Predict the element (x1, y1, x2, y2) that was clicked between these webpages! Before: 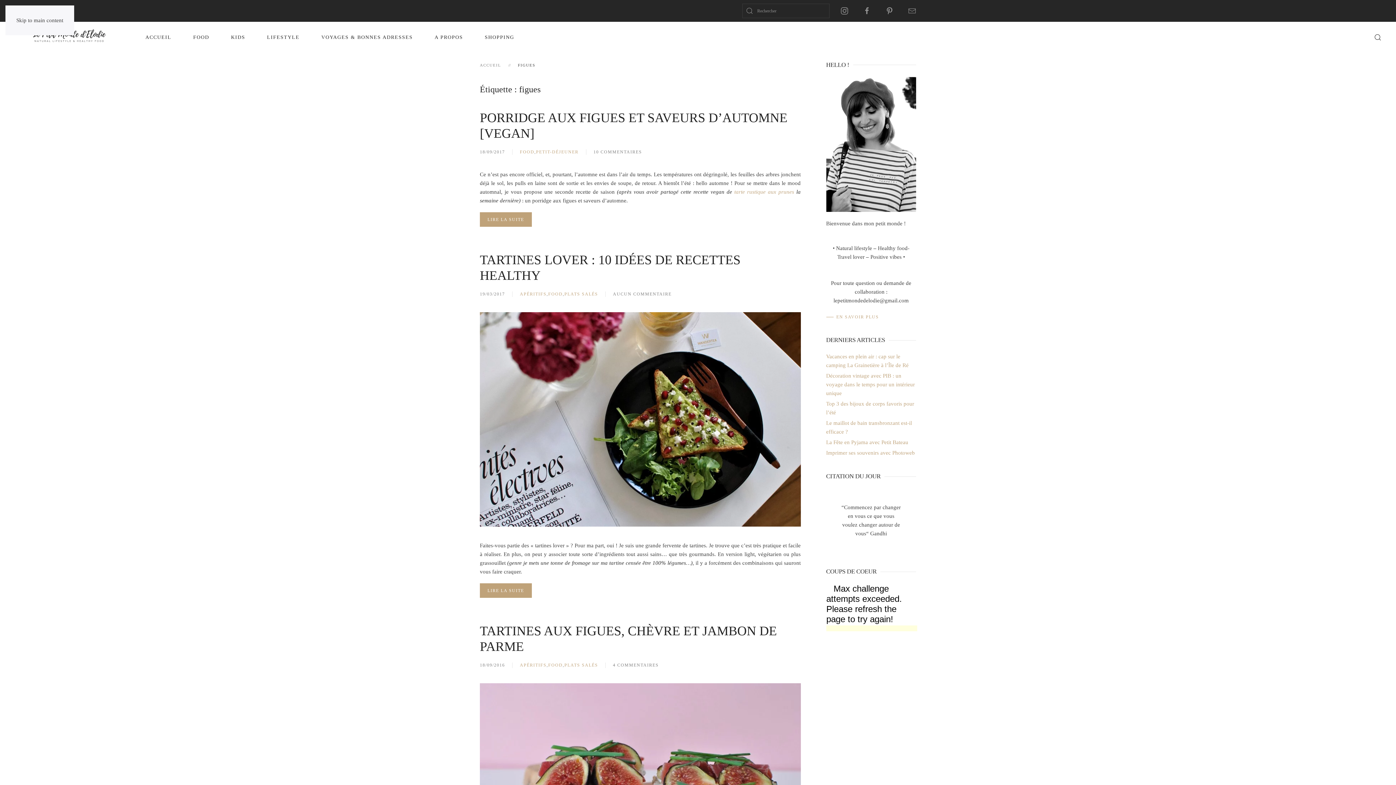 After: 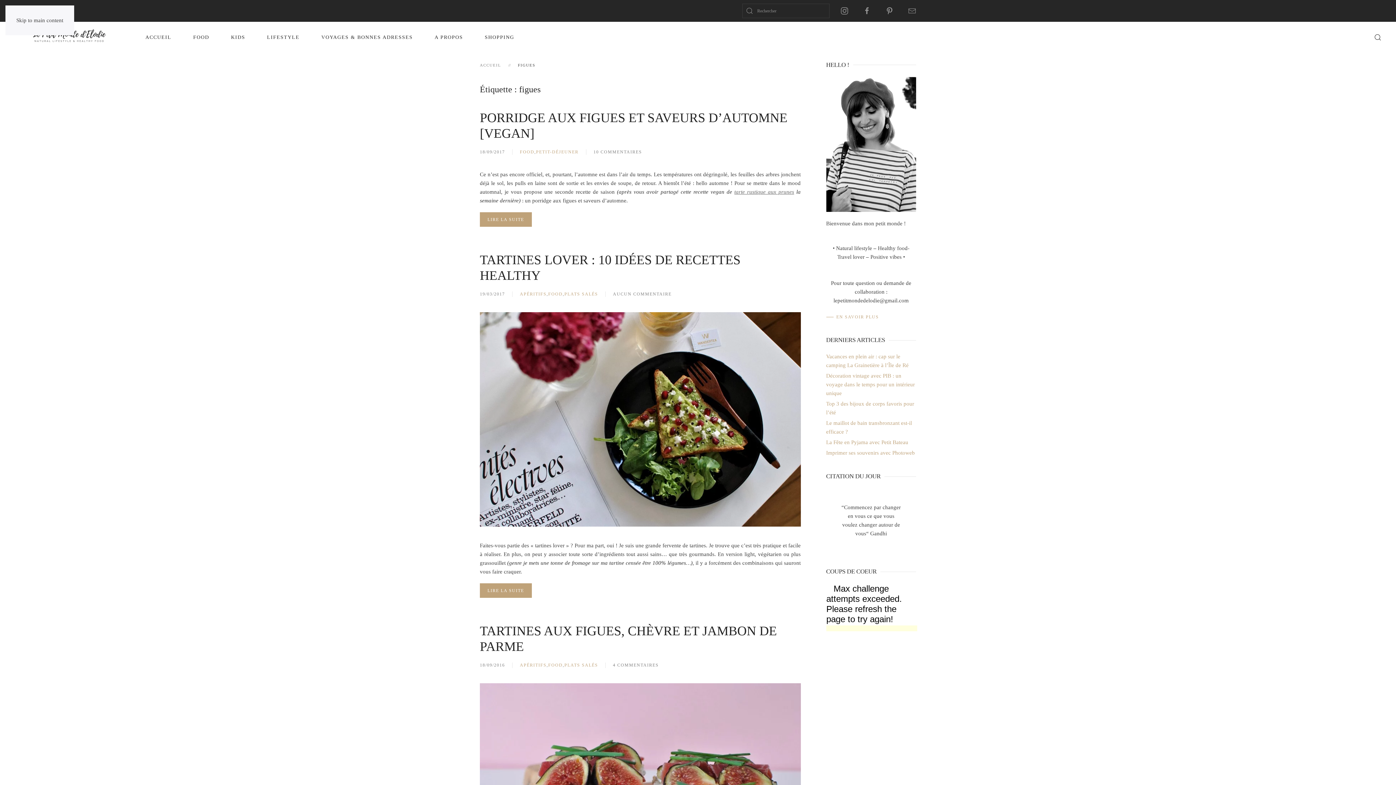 Action: bbox: (734, 189, 794, 194) label: tarte rustique aux prunes